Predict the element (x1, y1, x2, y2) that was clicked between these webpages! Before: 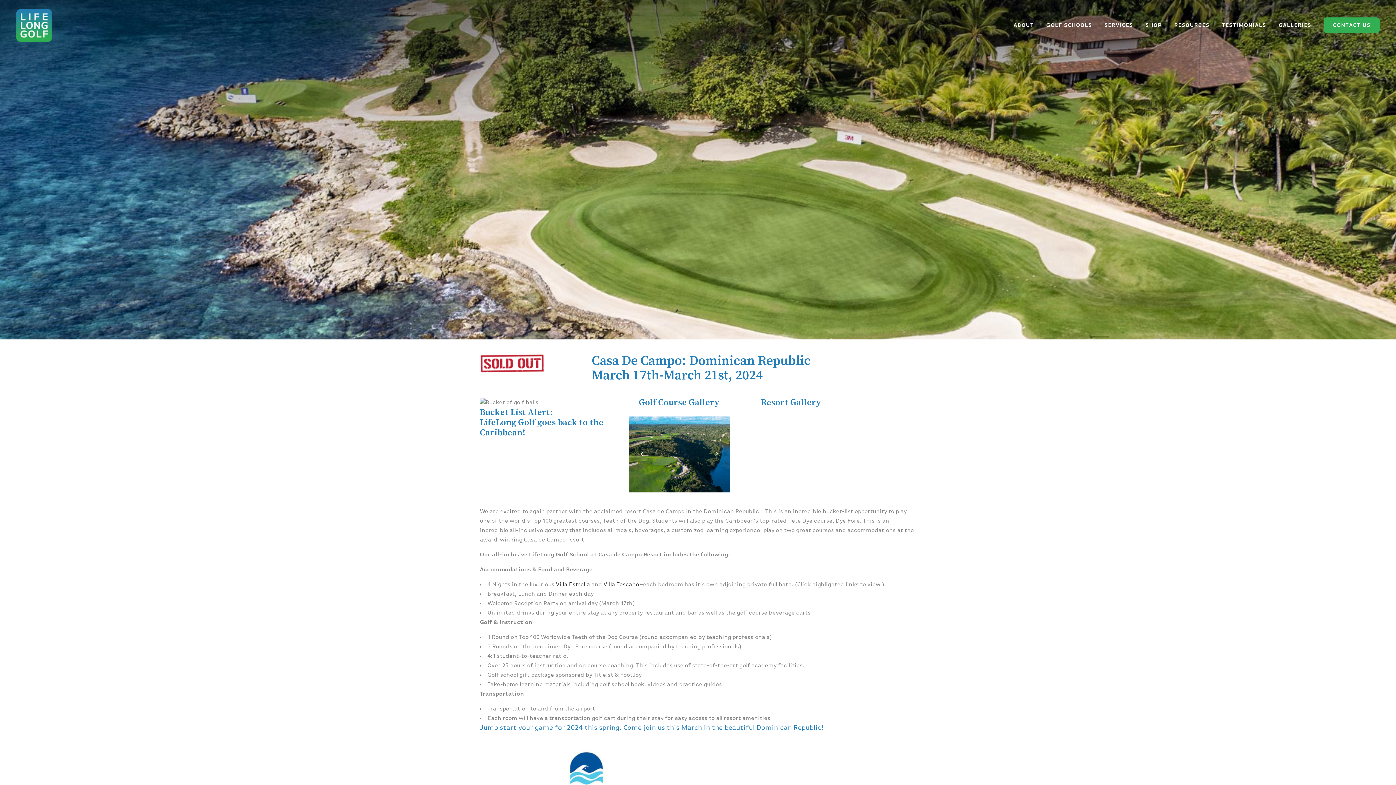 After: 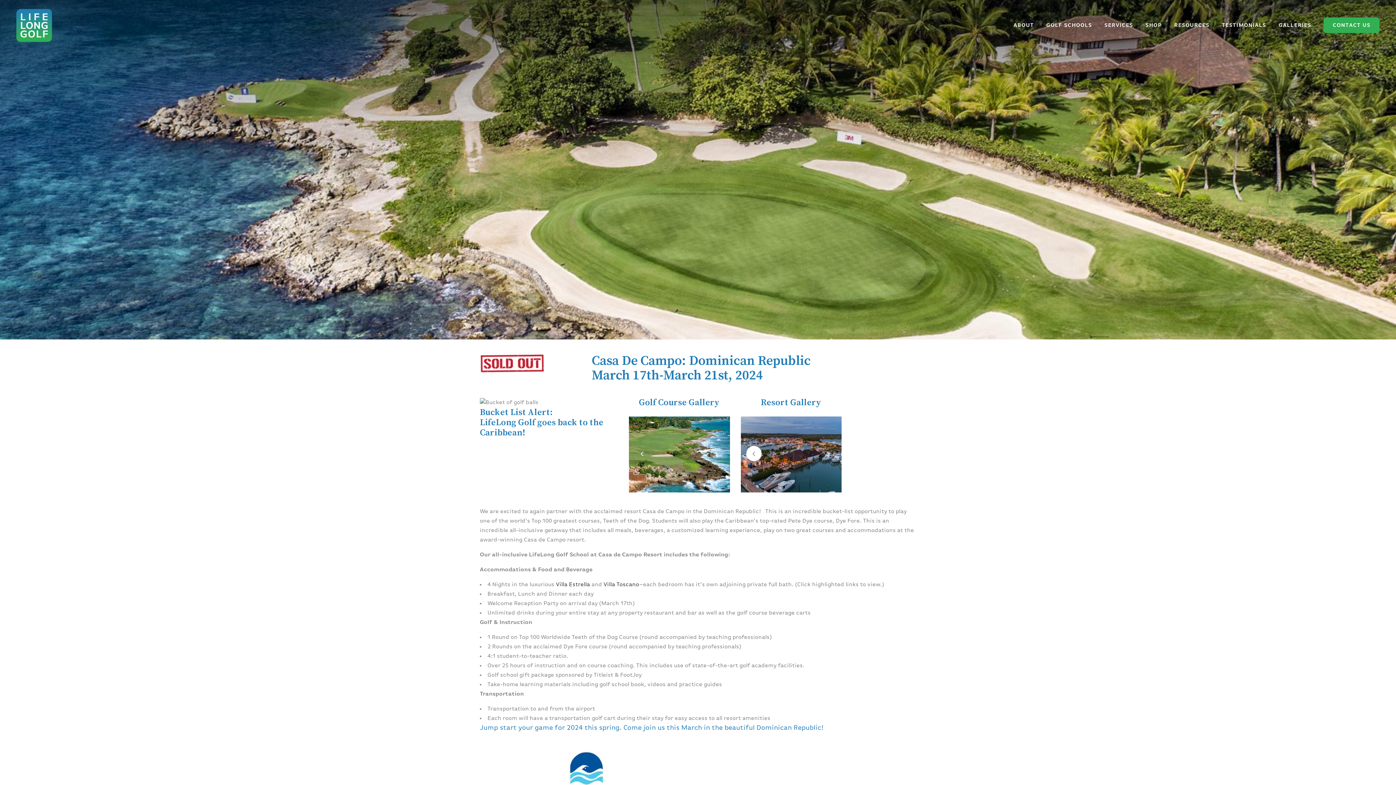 Action: bbox: (746, 446, 761, 461)